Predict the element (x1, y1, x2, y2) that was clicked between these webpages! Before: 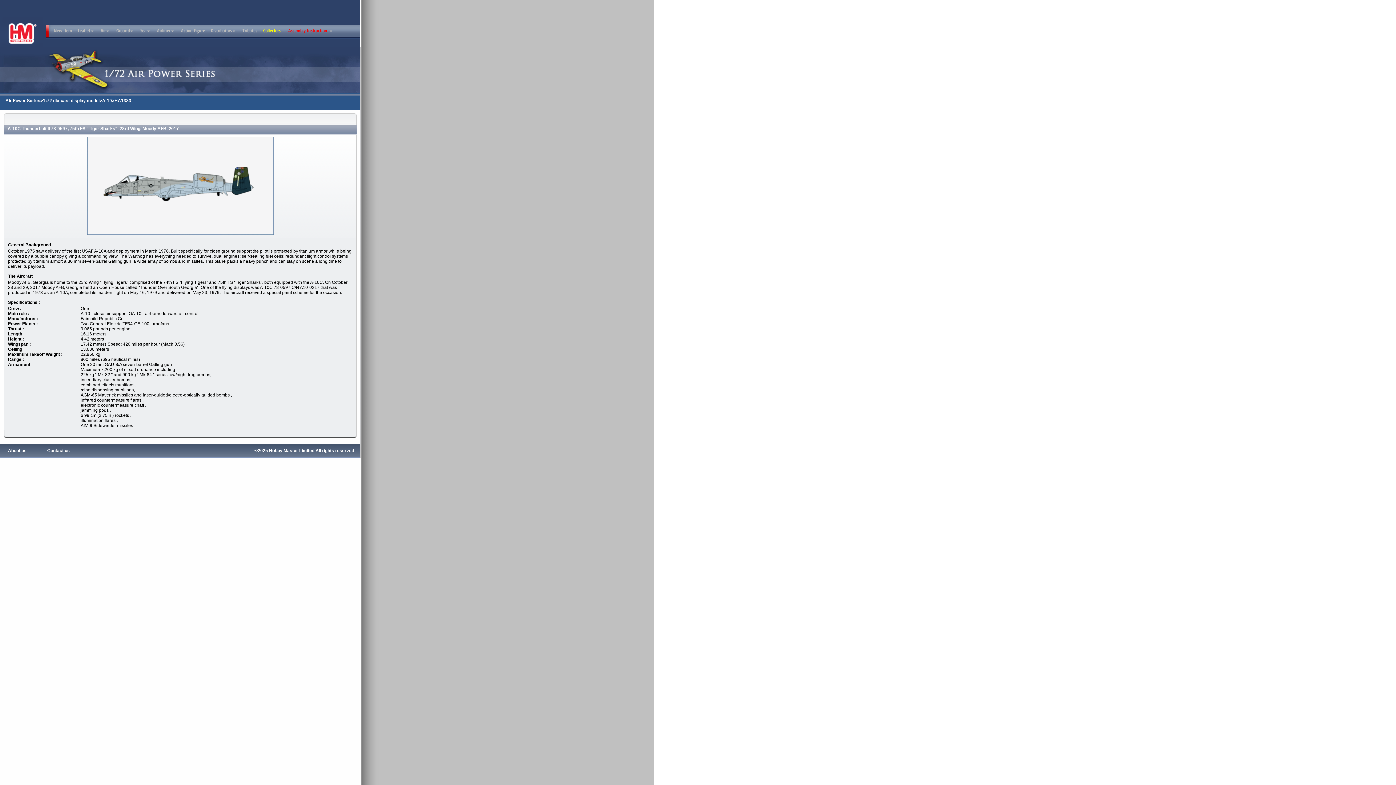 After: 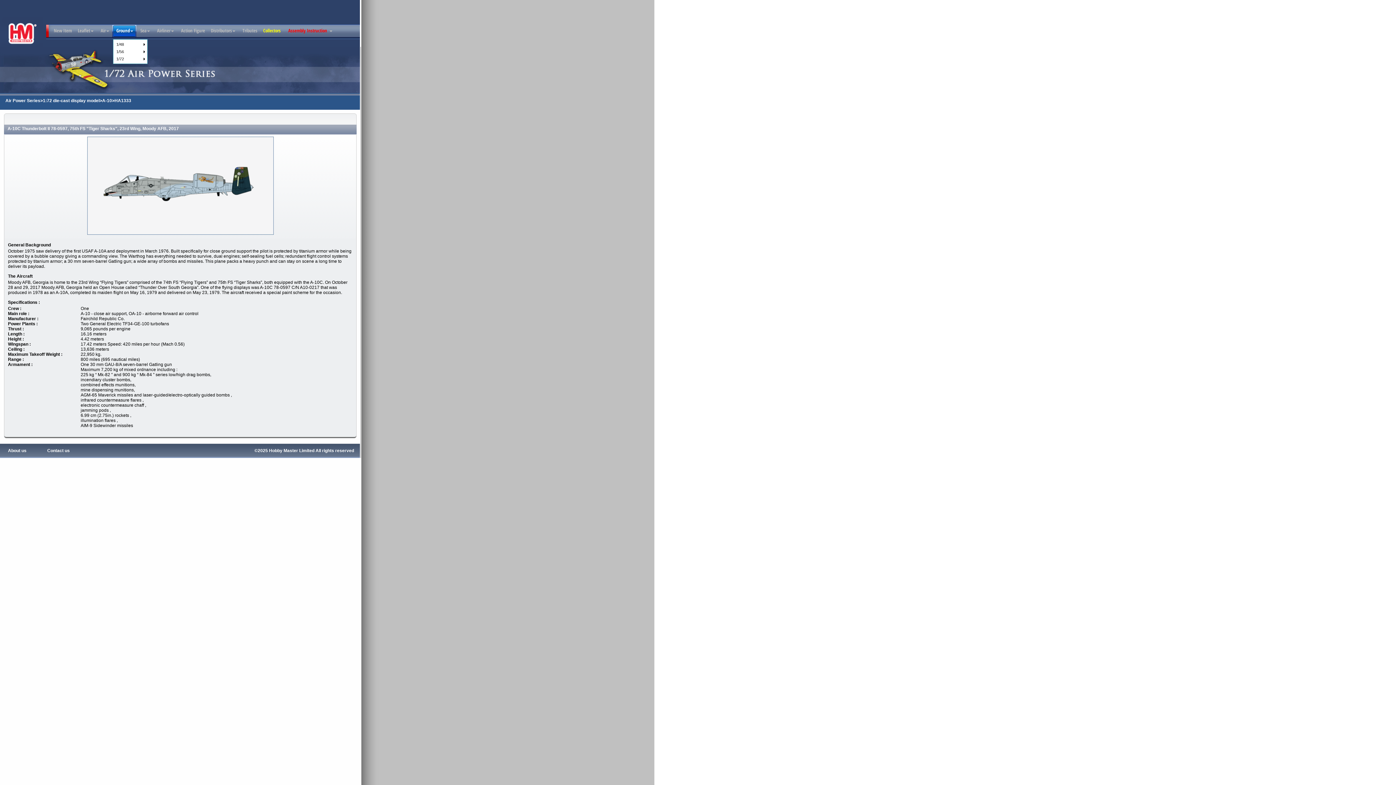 Action: bbox: (112, 24, 136, 39) label: Ground